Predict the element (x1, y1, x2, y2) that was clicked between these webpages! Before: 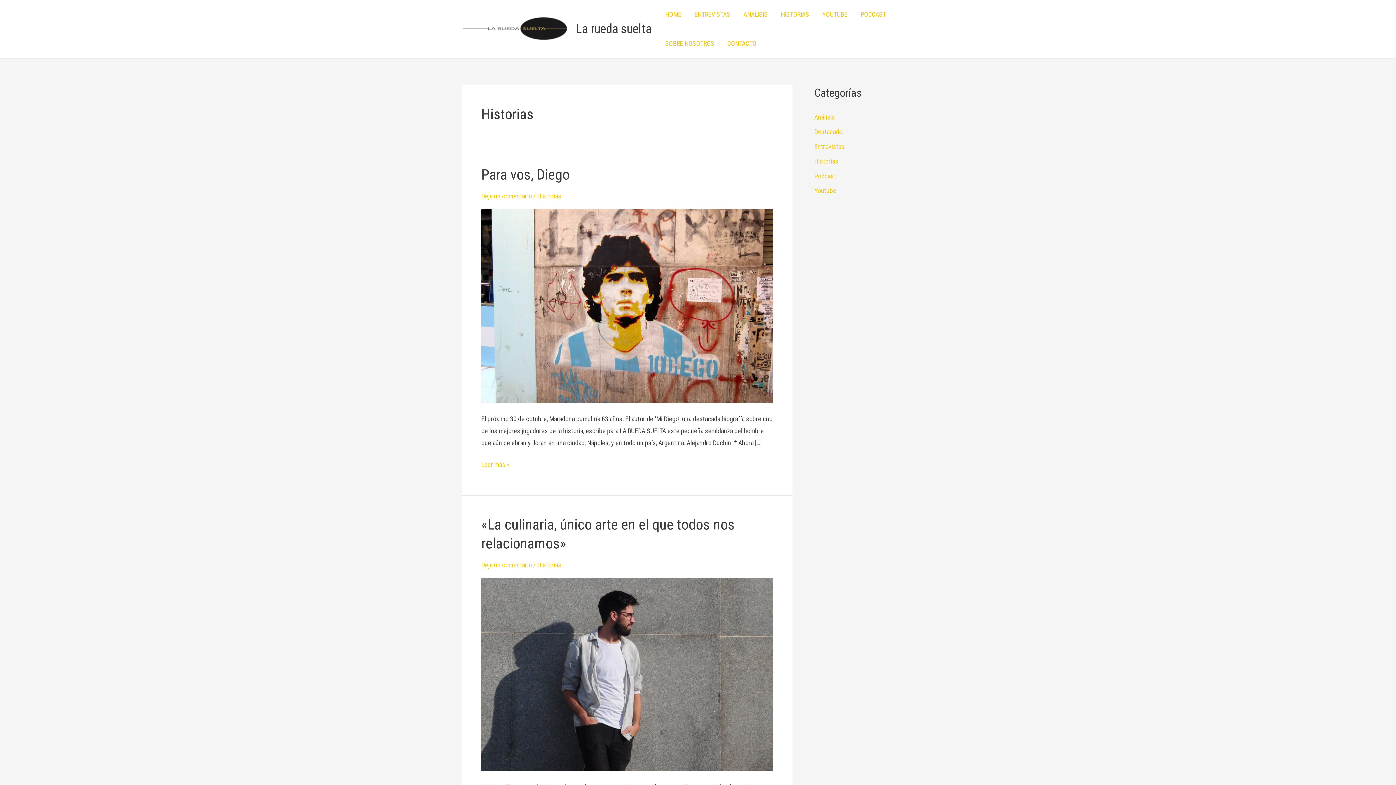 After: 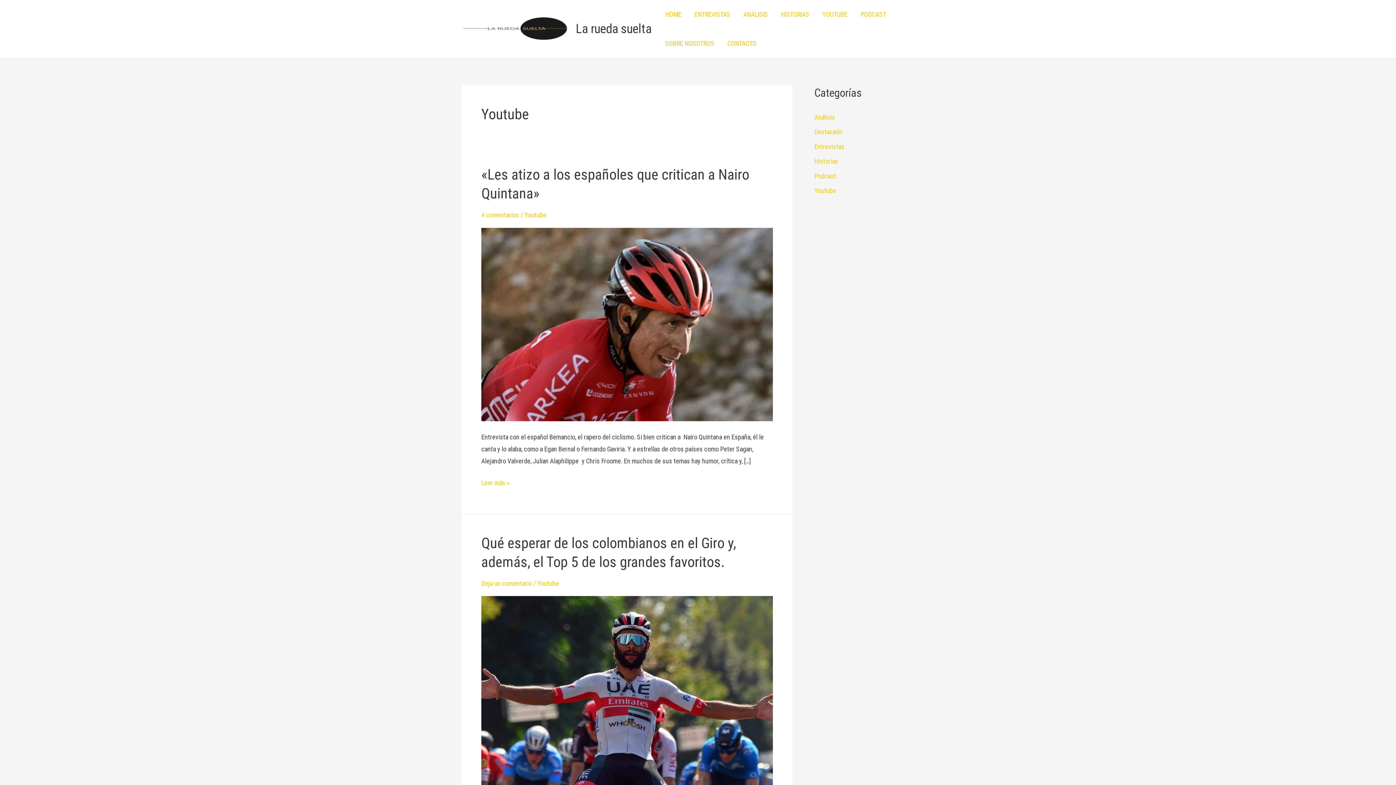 Action: label: Youtube bbox: (814, 186, 836, 194)